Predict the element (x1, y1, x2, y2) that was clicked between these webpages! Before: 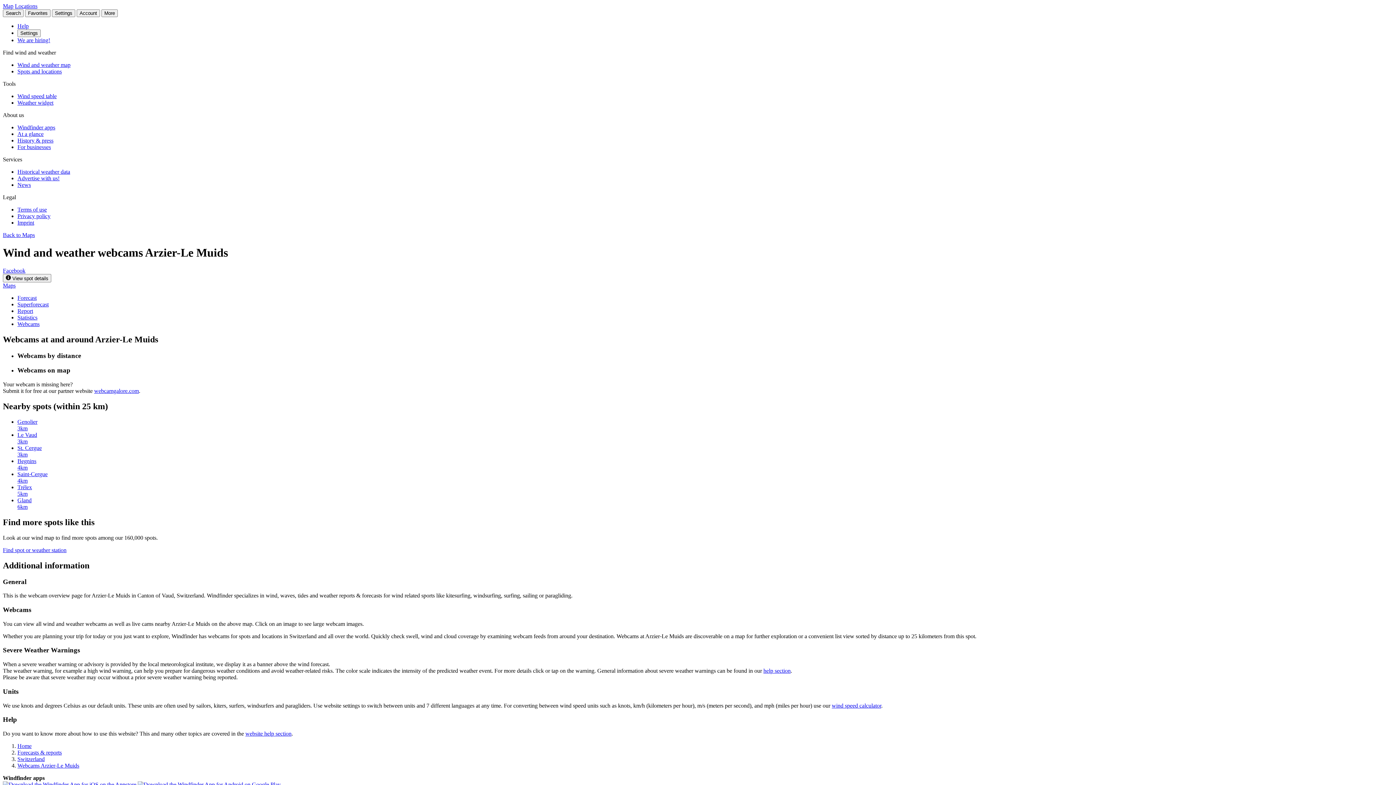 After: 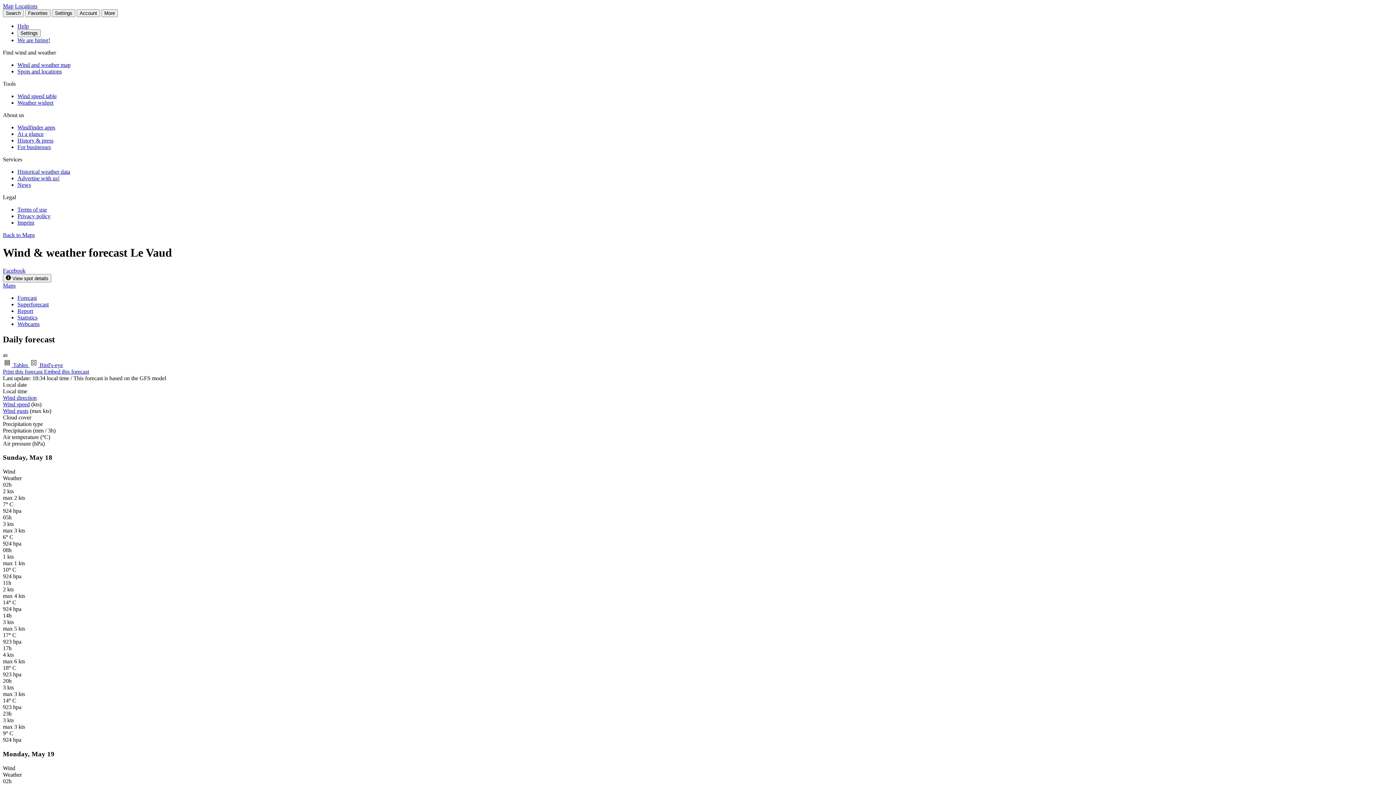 Action: label: Le Vaud
3km bbox: (17, 431, 1393, 445)